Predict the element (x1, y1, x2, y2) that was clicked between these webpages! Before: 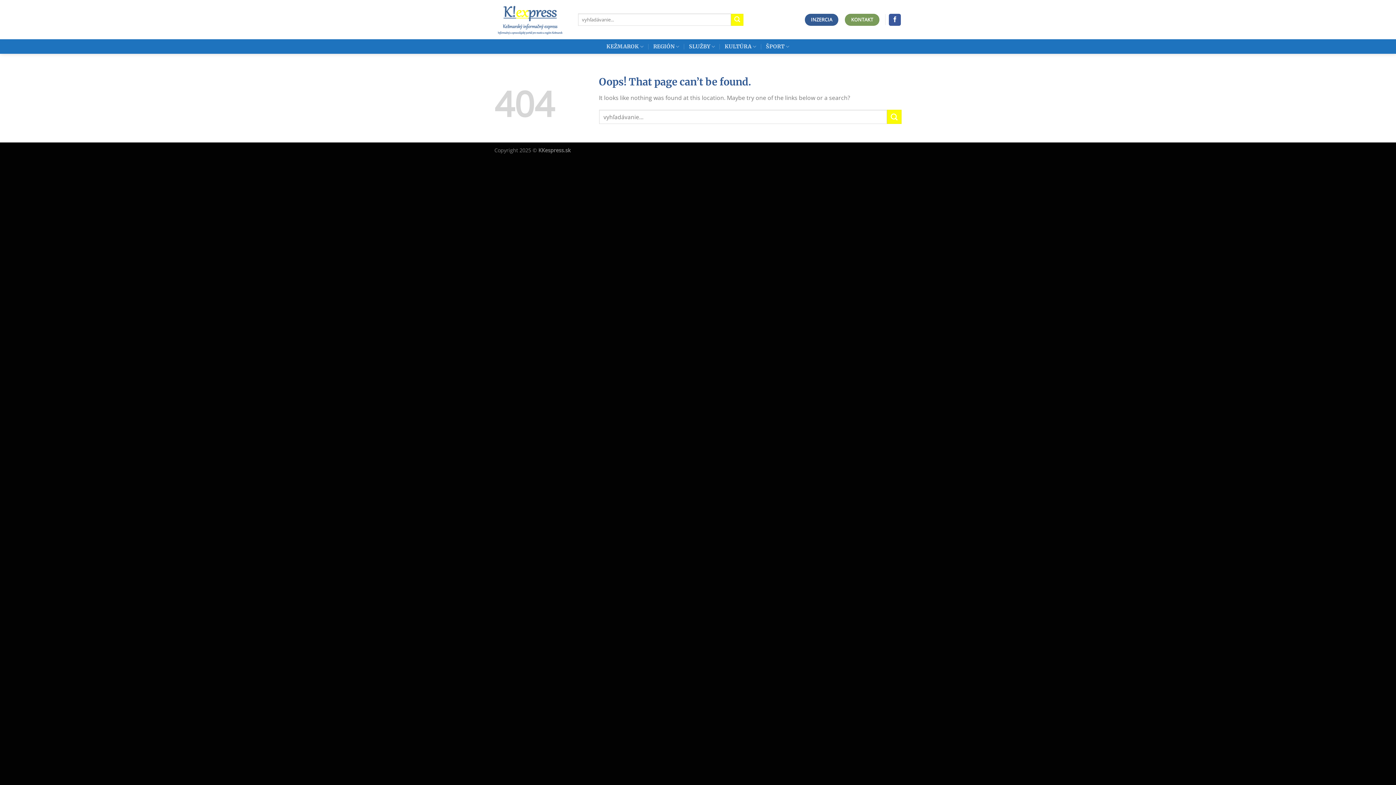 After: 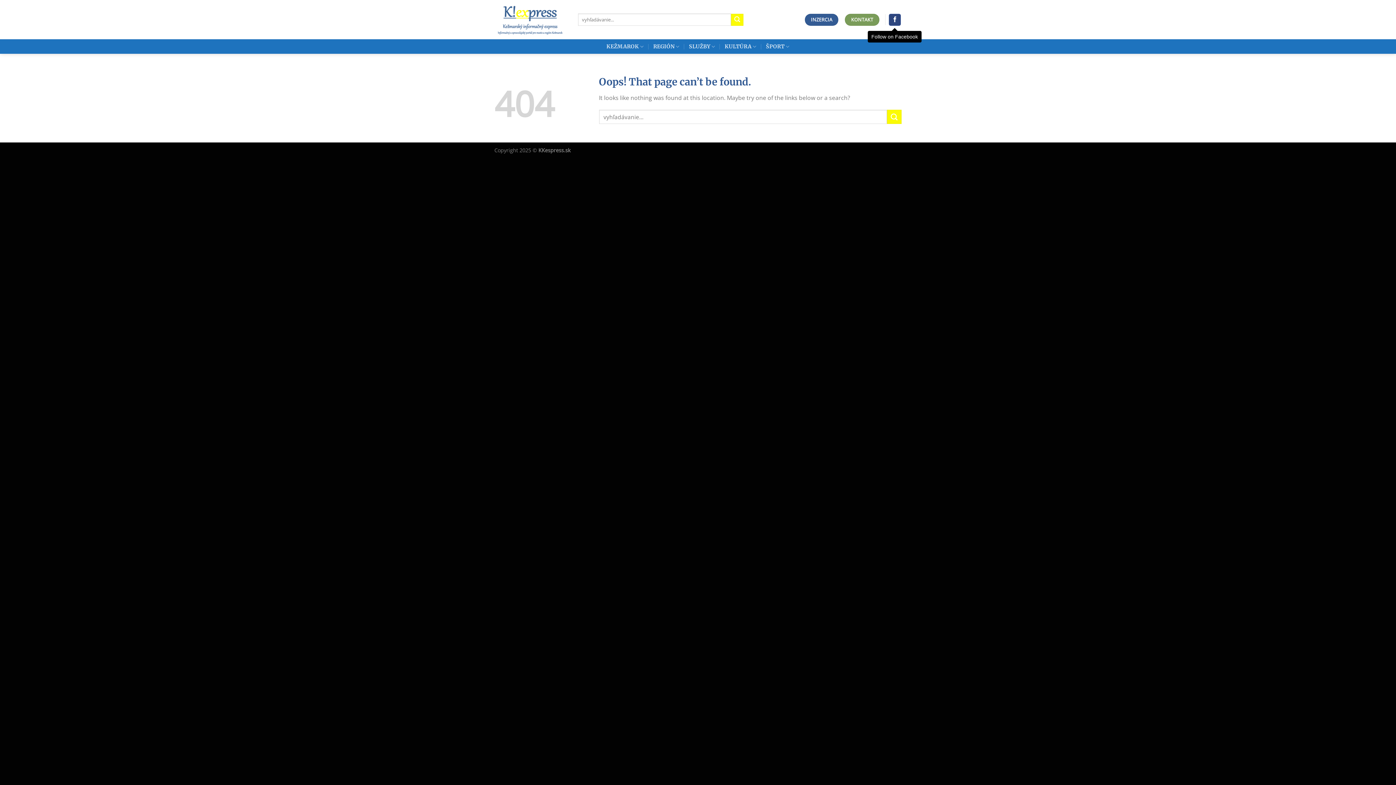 Action: bbox: (889, 13, 901, 25) label: Follow on Facebook